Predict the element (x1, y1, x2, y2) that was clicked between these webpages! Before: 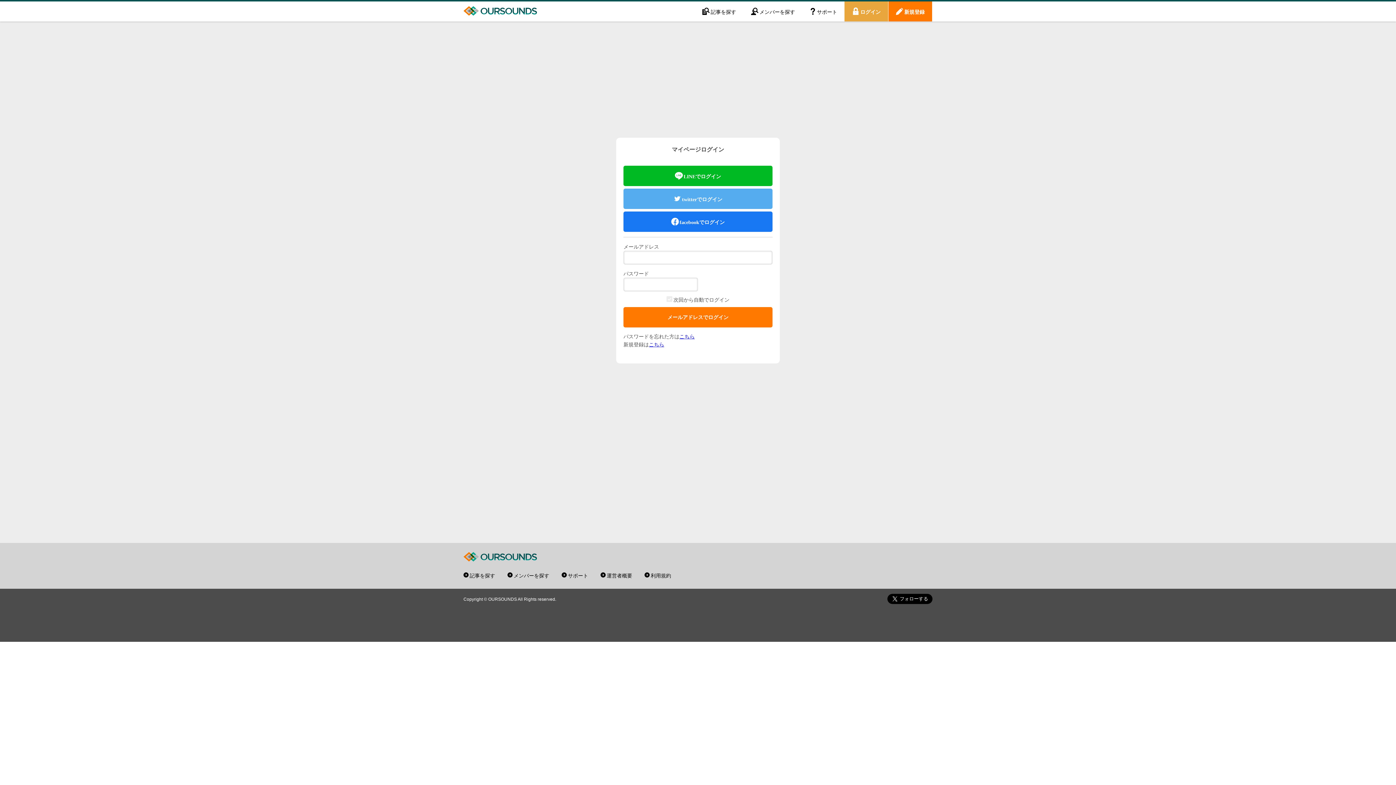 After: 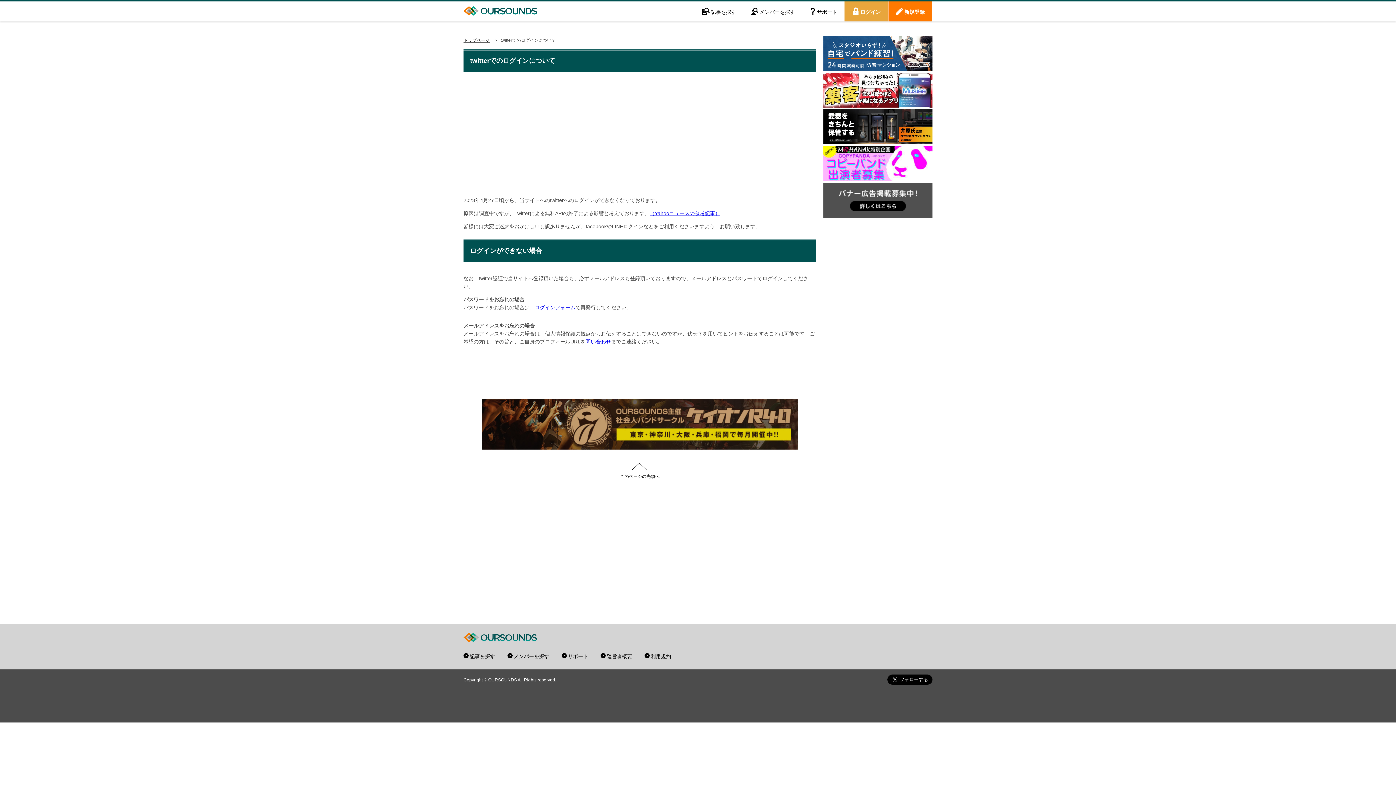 Action: bbox: (623, 188, 772, 209) label: twitterでログイン